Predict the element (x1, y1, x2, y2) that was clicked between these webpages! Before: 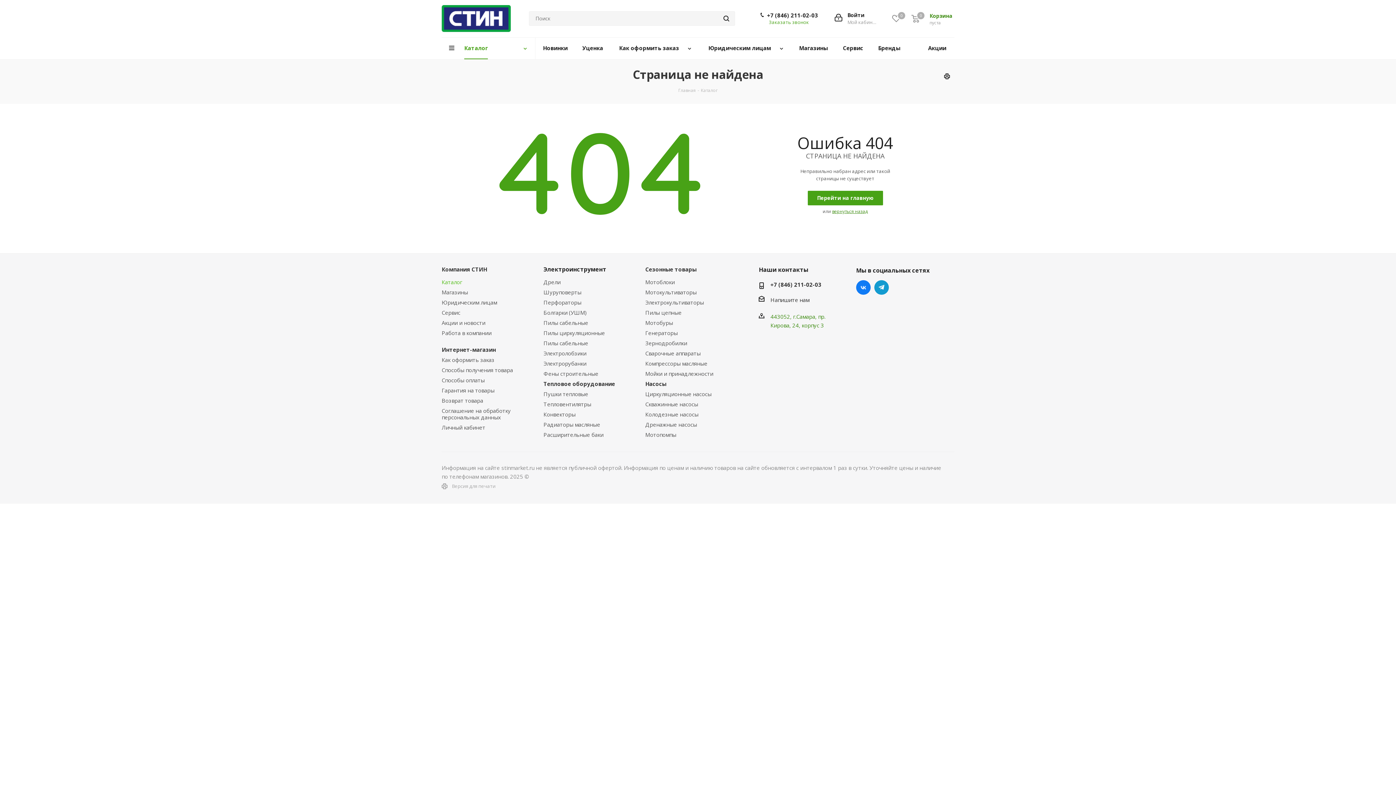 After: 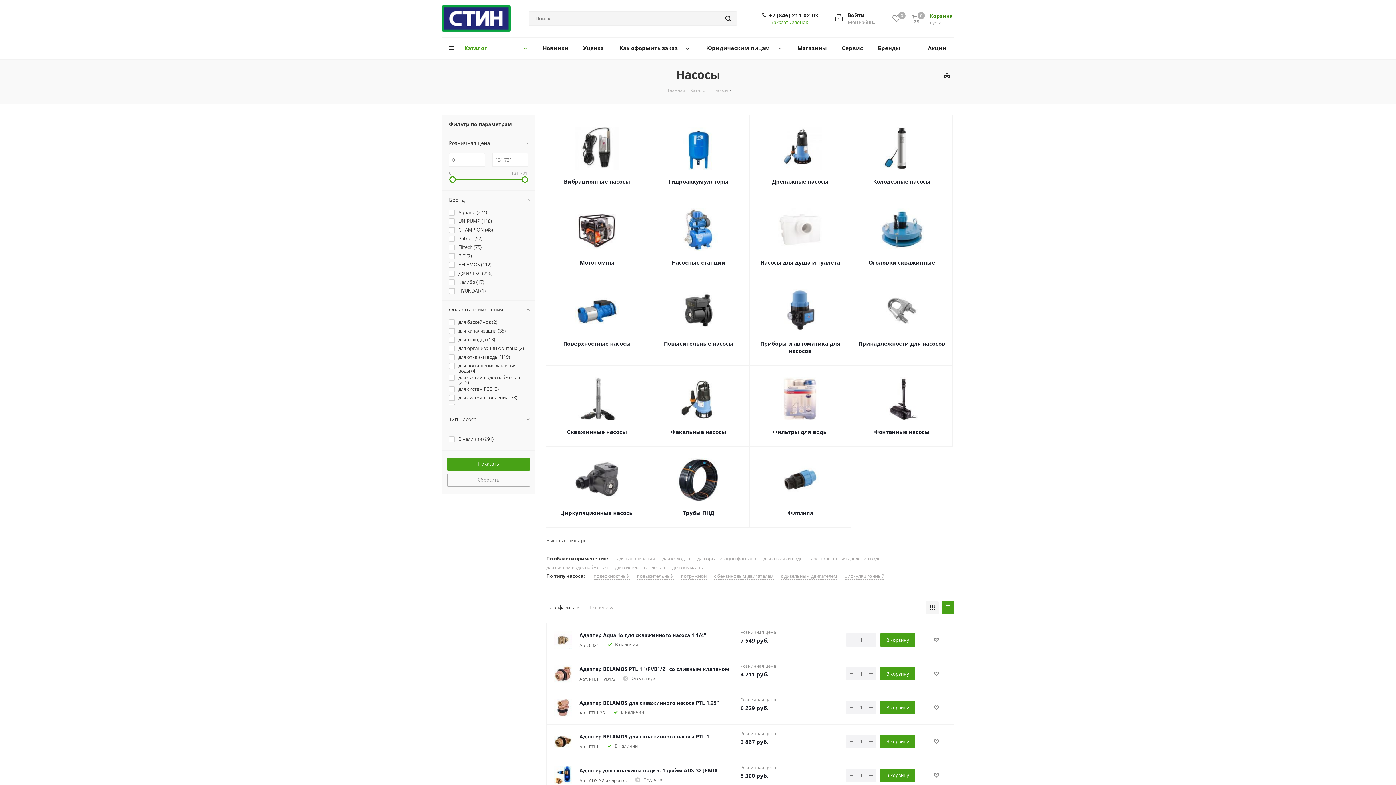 Action: bbox: (645, 380, 666, 387) label: Насосы